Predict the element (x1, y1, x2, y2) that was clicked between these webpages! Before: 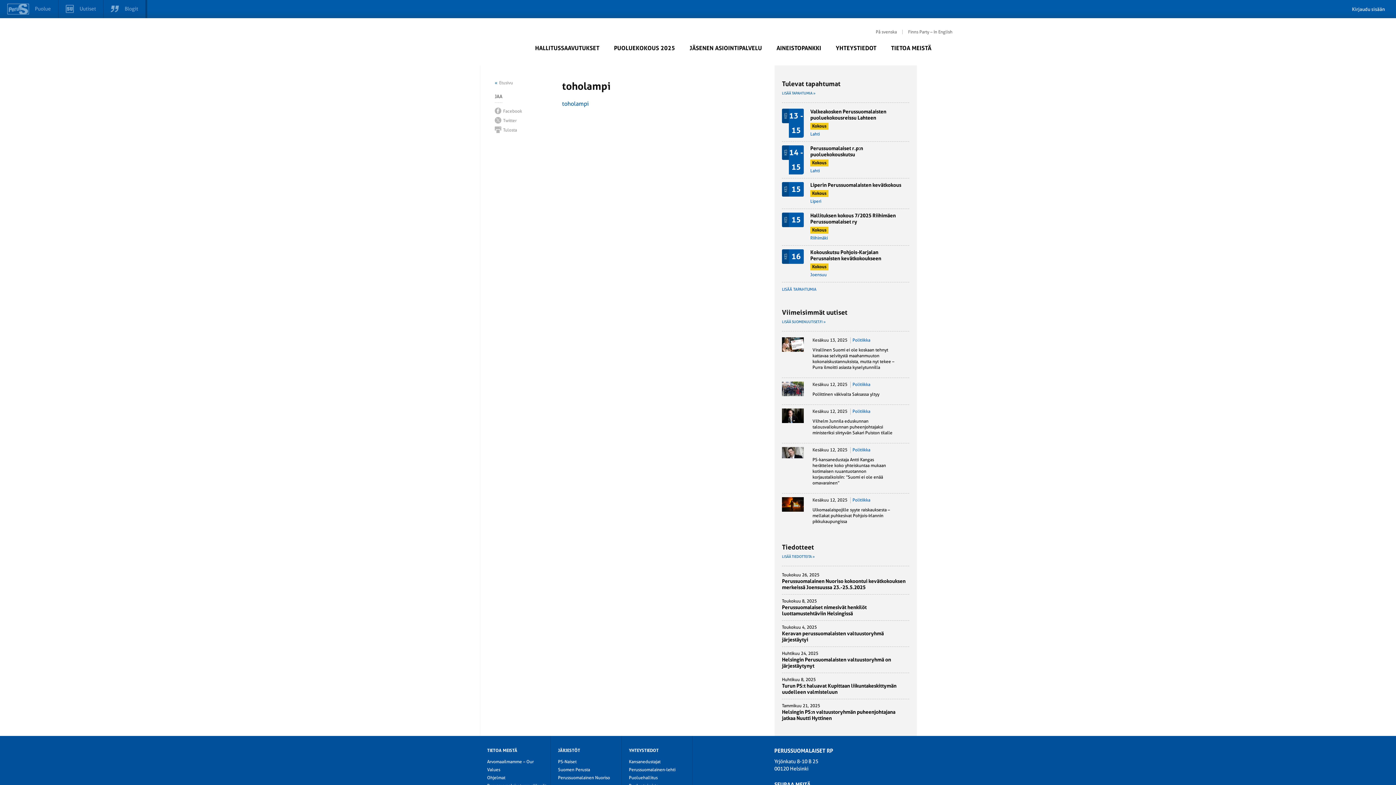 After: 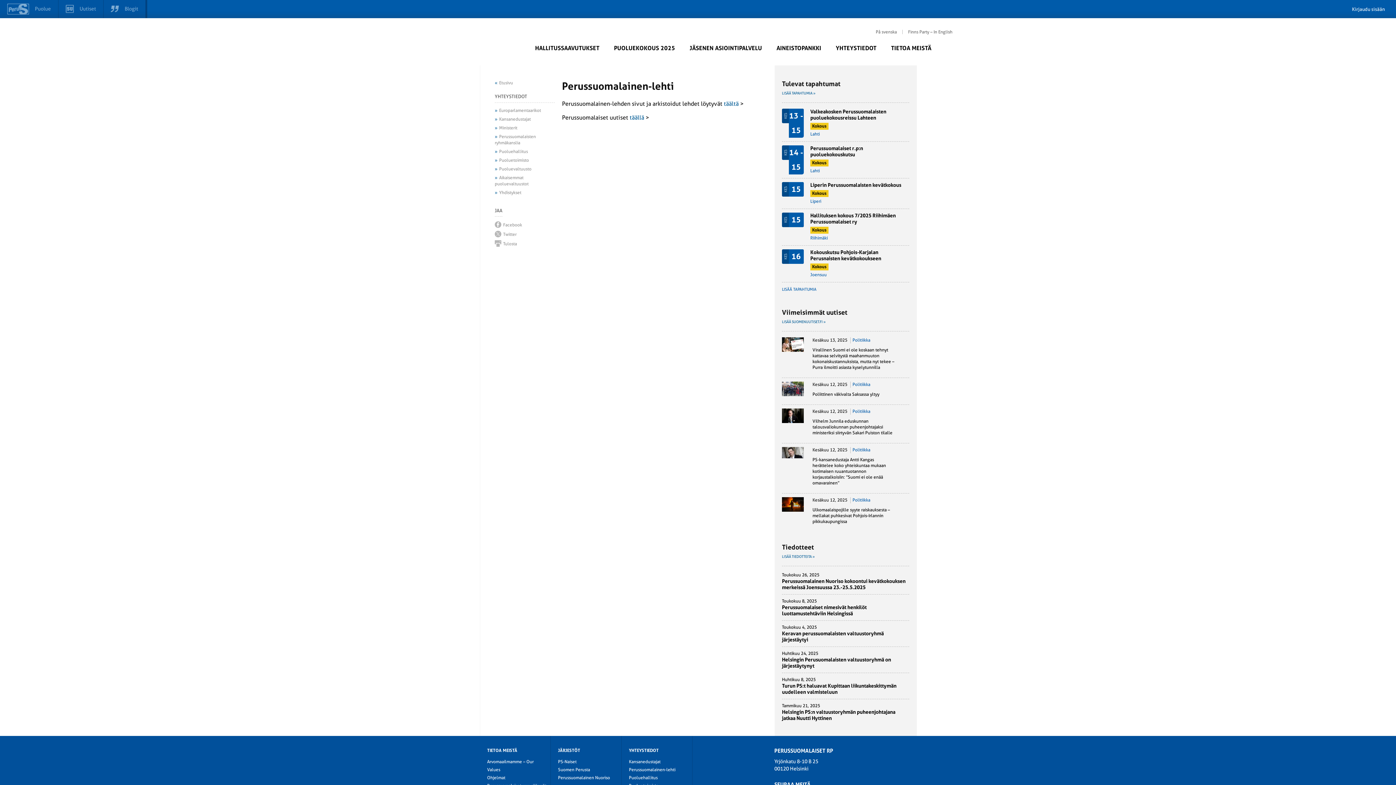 Action: label: Perussuomalainen-lehti bbox: (629, 767, 675, 772)